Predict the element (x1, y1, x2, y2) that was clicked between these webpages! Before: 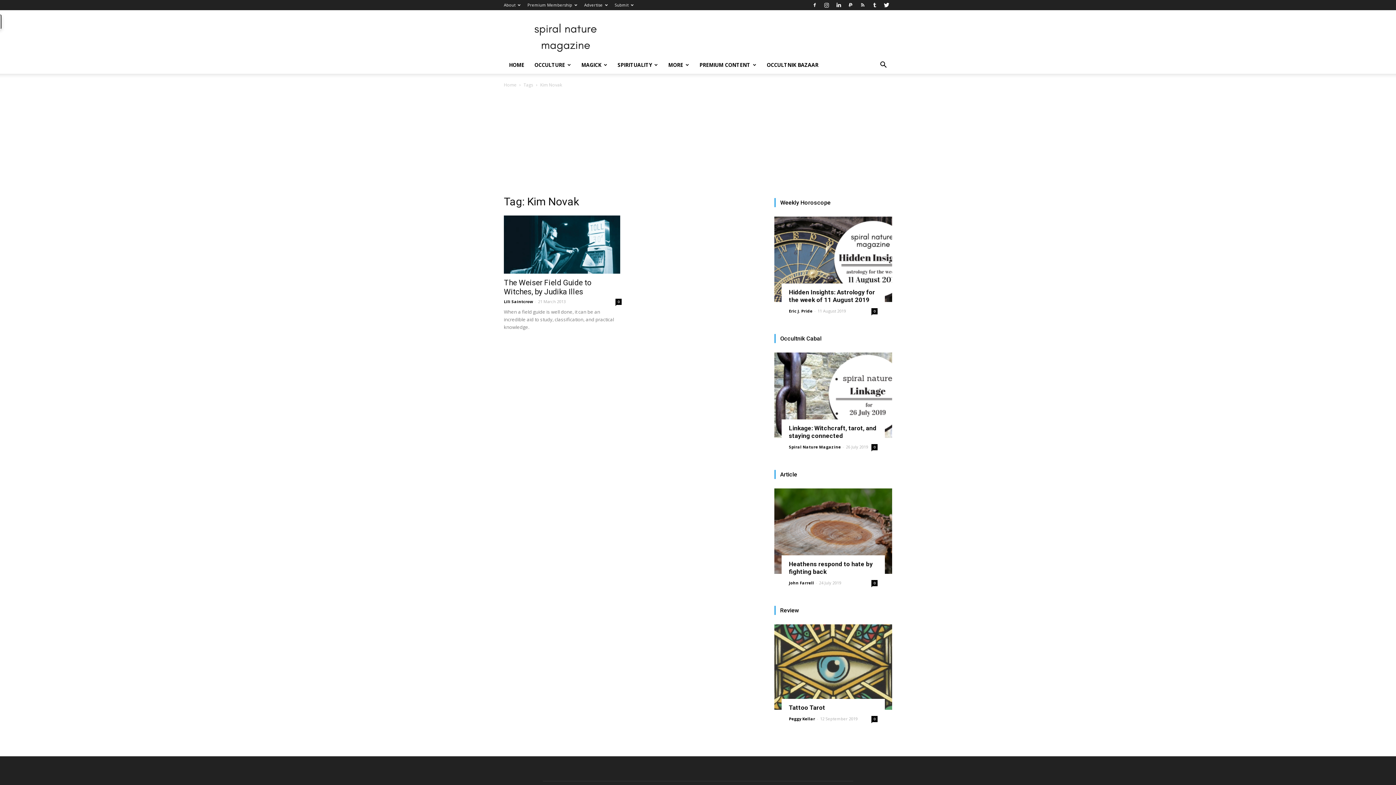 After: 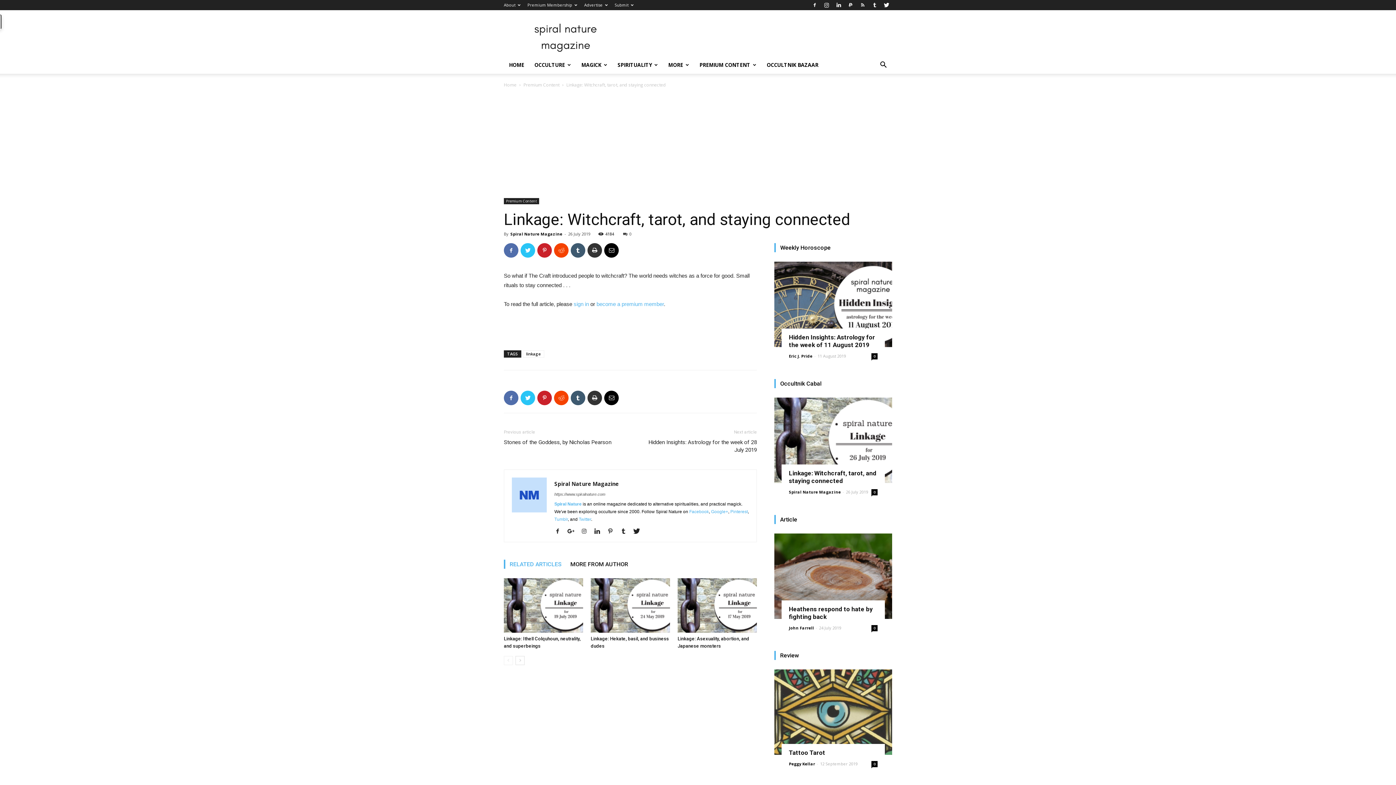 Action: bbox: (774, 352, 892, 438)